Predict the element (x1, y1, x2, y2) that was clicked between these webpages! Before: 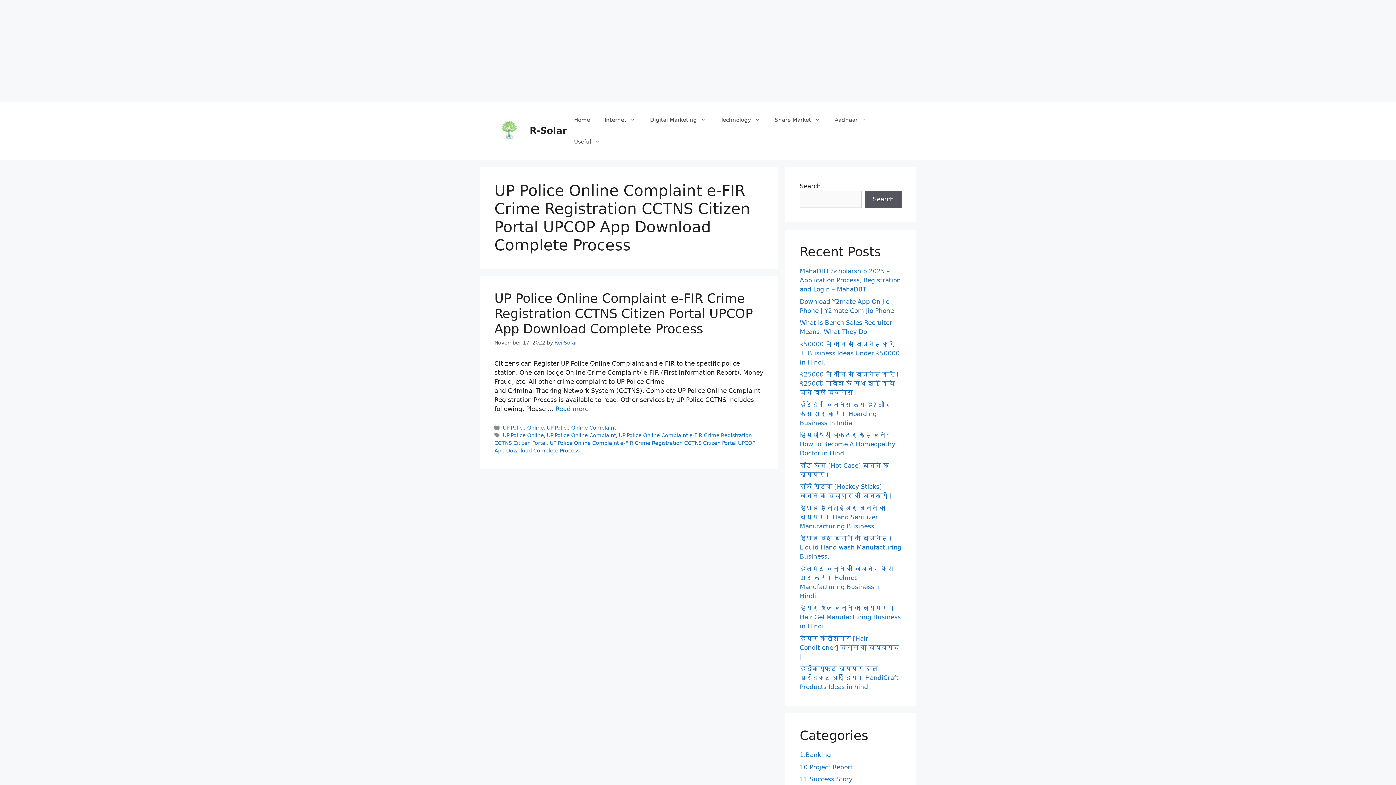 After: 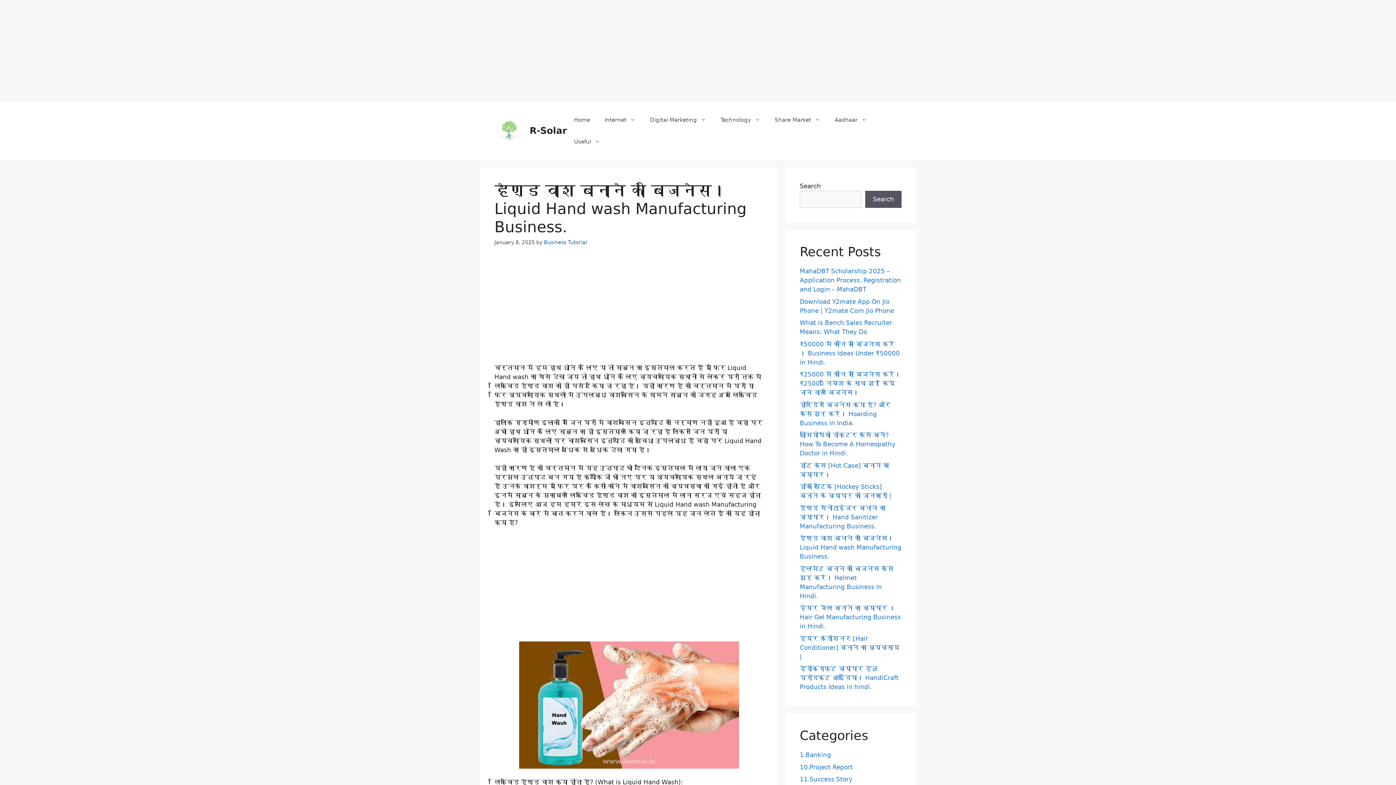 Action: bbox: (800, 534, 901, 560) label: हैण्ड वाश बनाने का बिजनेस। Liquid Hand wash Manufacturing Business.